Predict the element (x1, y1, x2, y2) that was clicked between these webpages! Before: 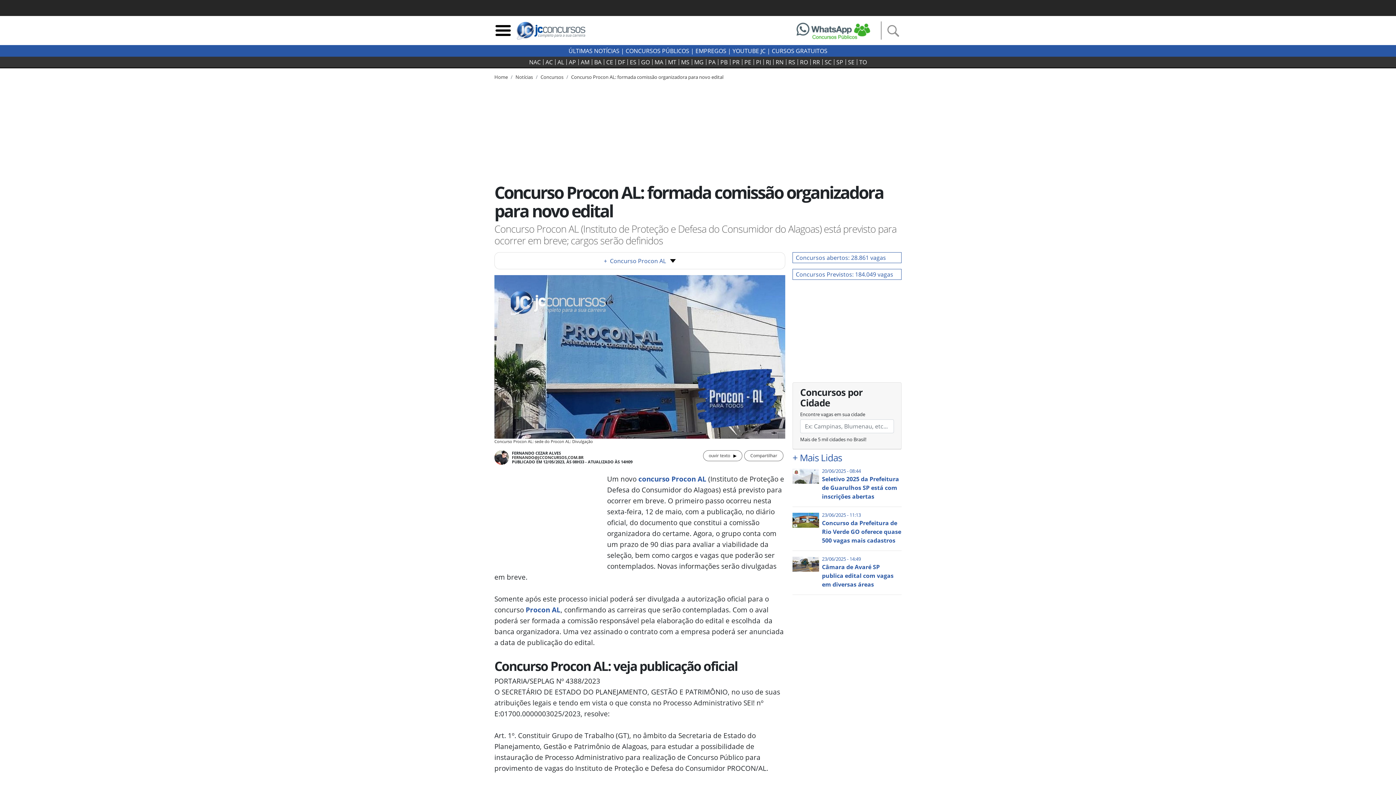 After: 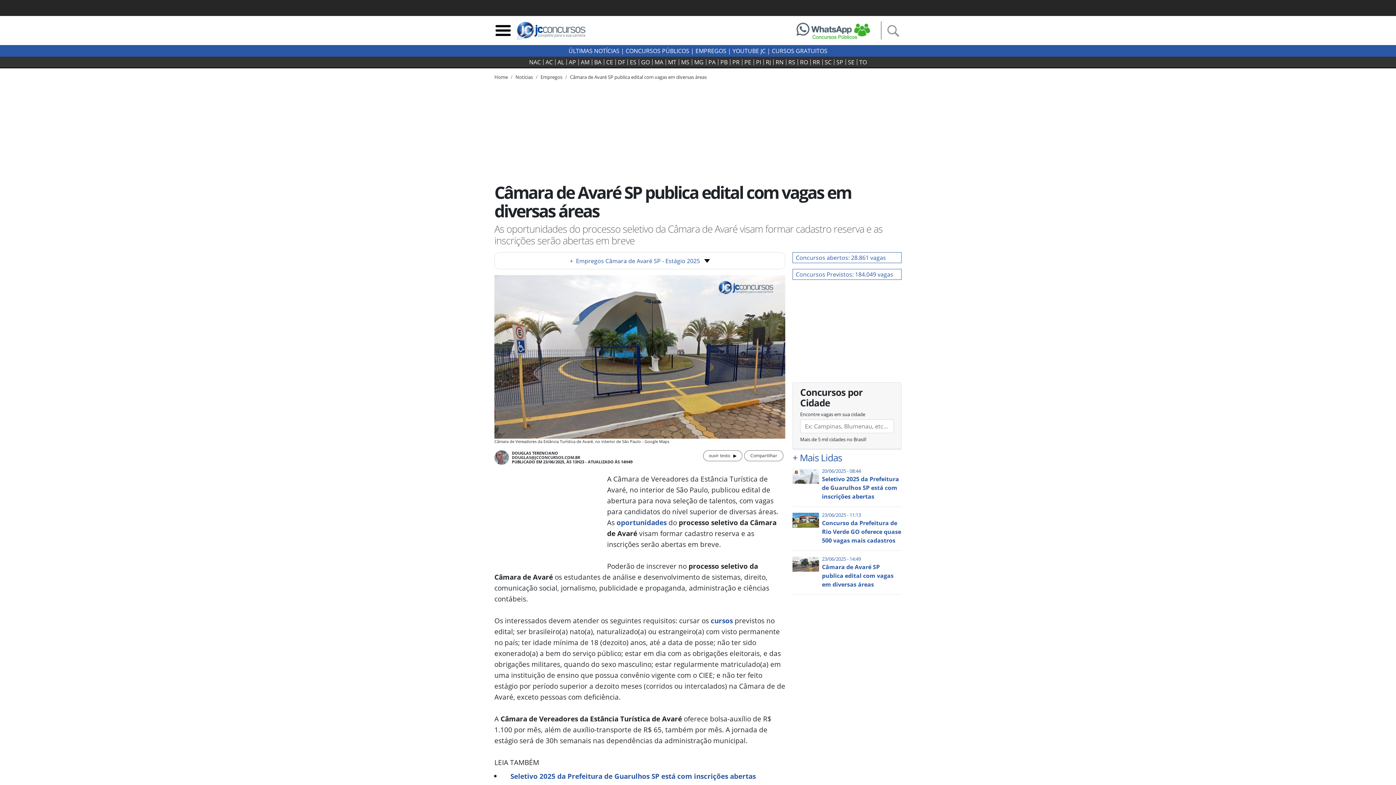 Action: bbox: (822, 557, 901, 589) label: 23/06/2025 - 14:49

Câmara de Avaré SP publica edital com vagas em diversas áreas